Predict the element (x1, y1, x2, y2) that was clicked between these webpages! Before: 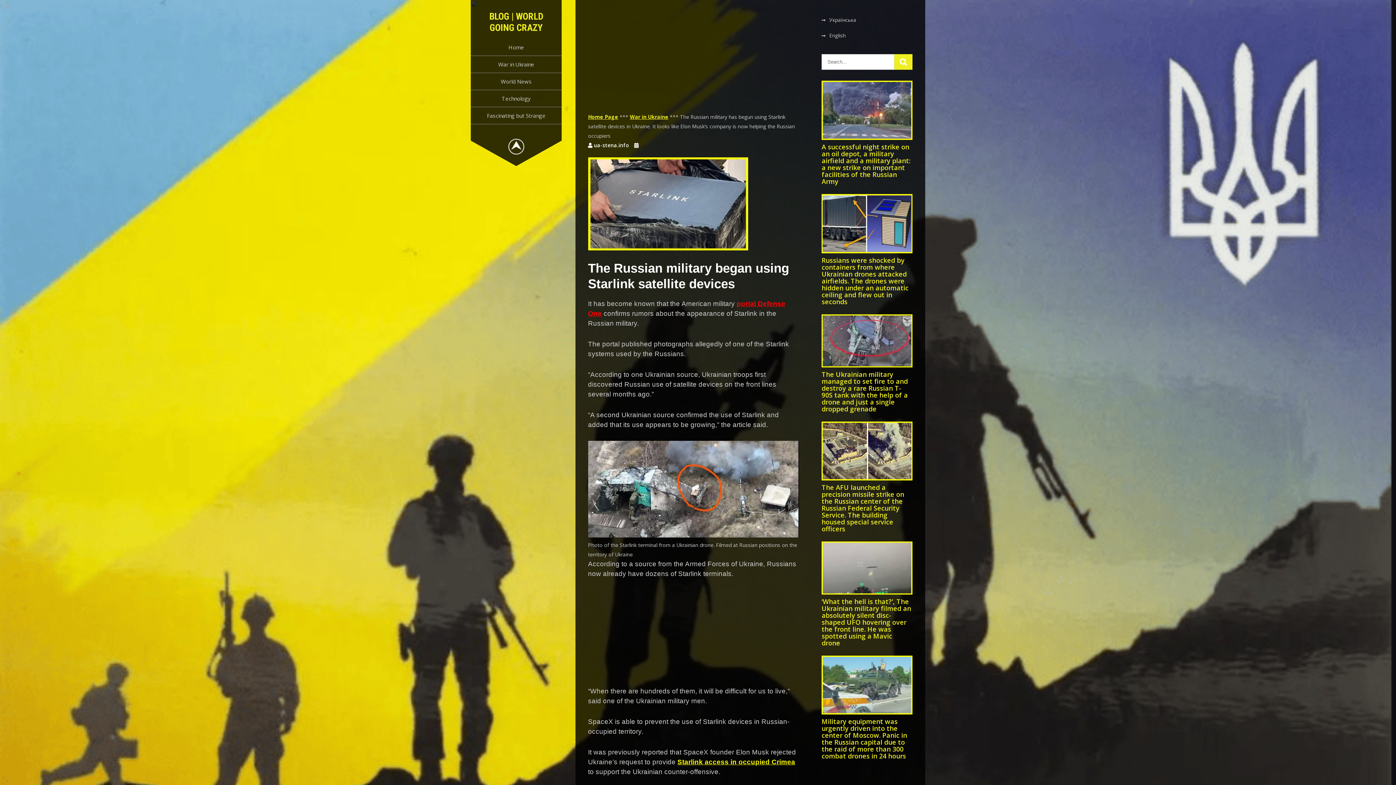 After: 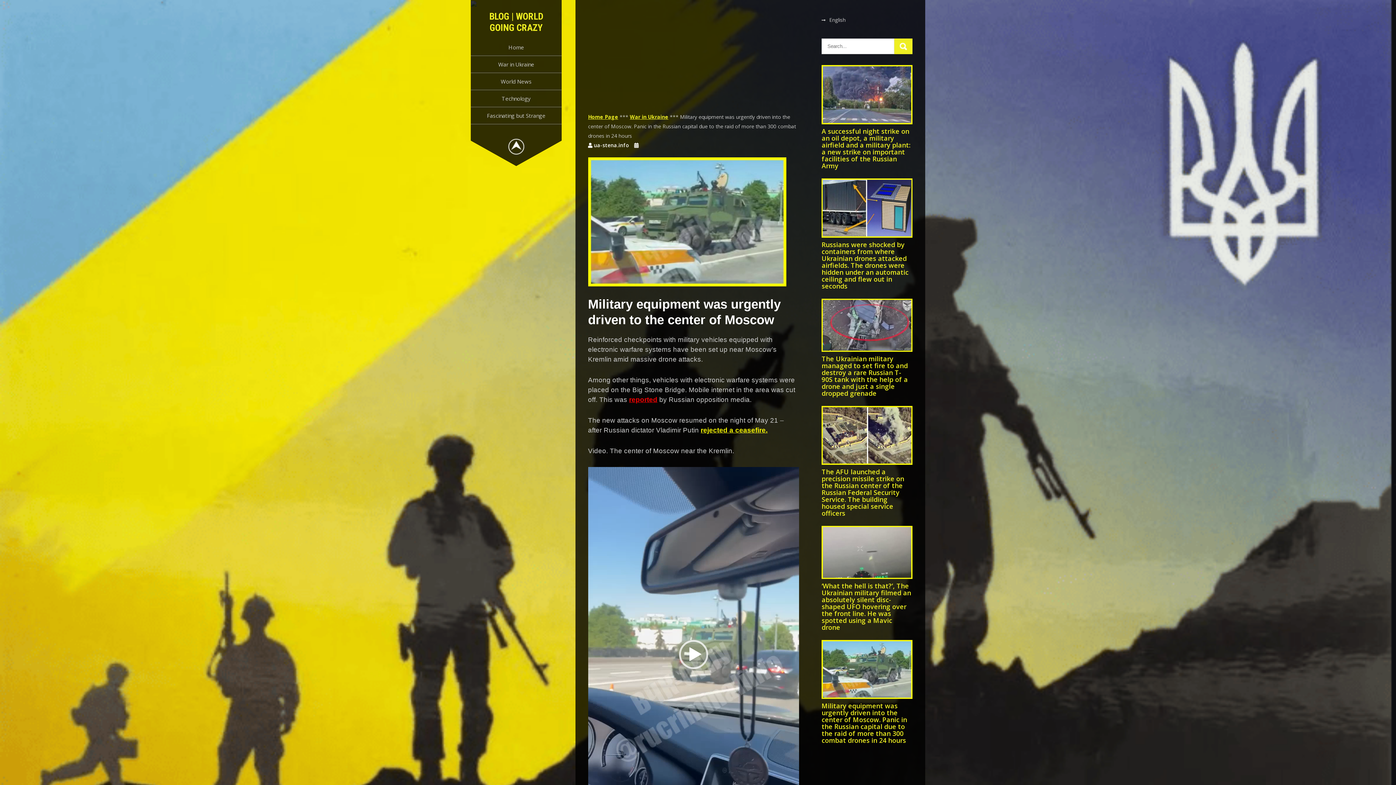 Action: label: Military equipment was urgently driven into the center of Moscow. Panic in the Russian capital due to the raid of more than 300 combat drones in 24 hours bbox: (821, 717, 907, 760)